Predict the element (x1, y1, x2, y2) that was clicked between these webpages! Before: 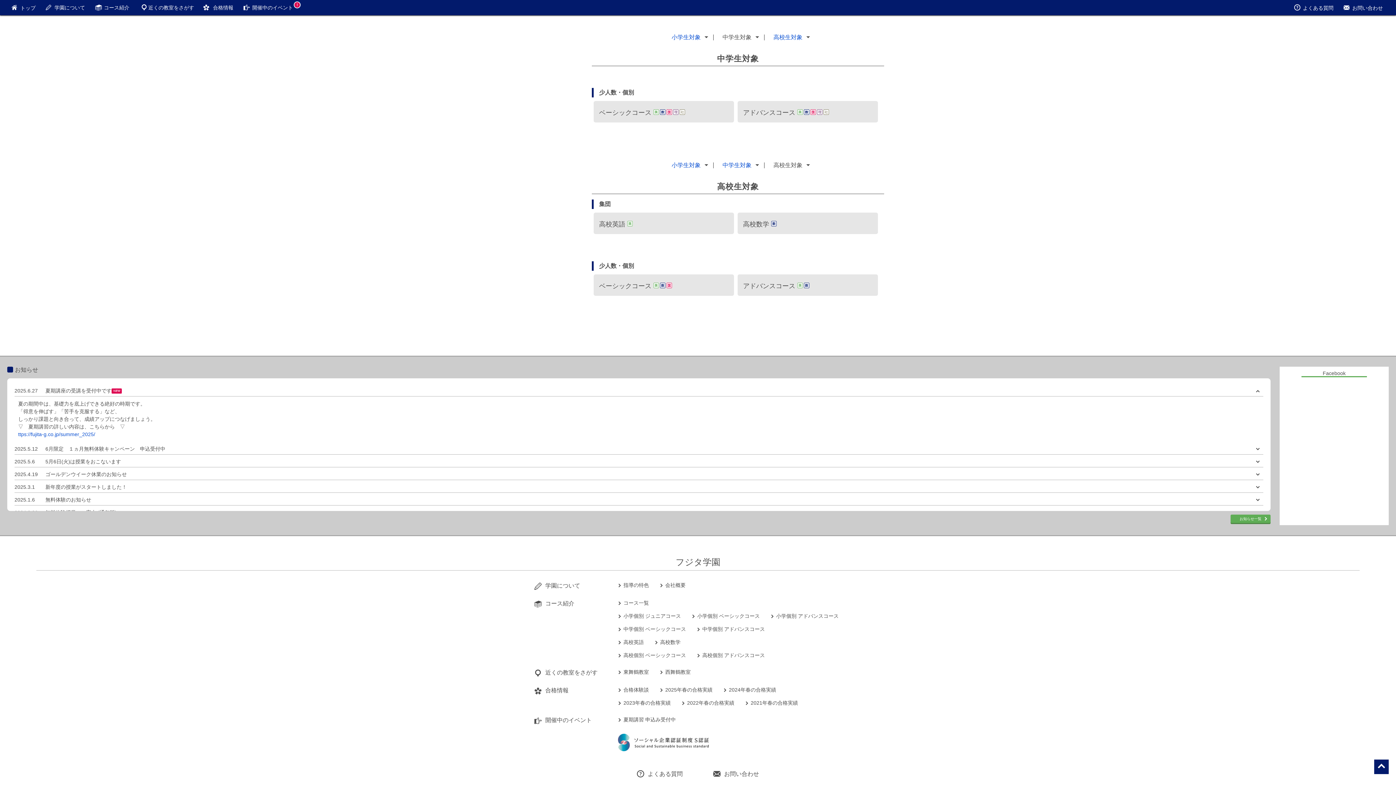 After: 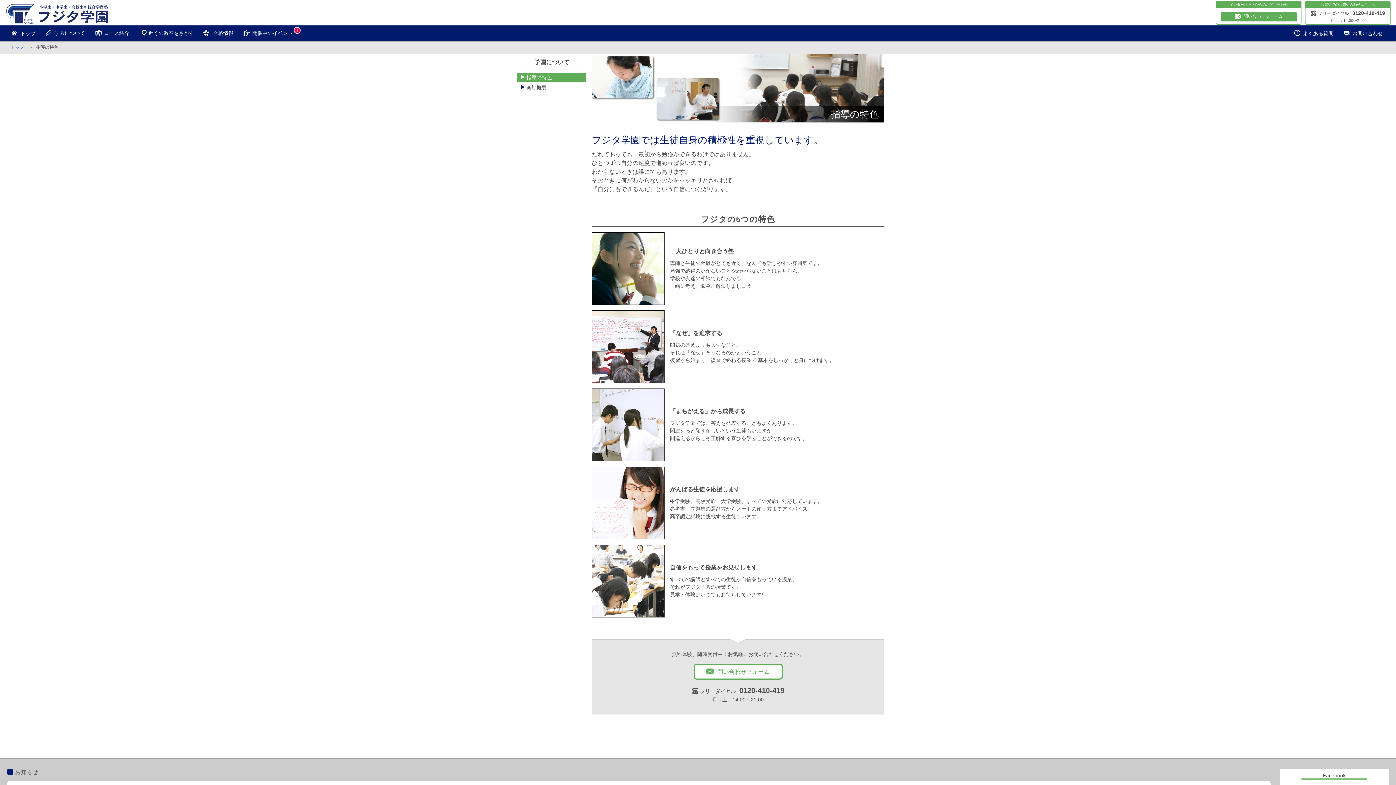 Action: bbox: (618, 581, 649, 589) label: 指導の特色